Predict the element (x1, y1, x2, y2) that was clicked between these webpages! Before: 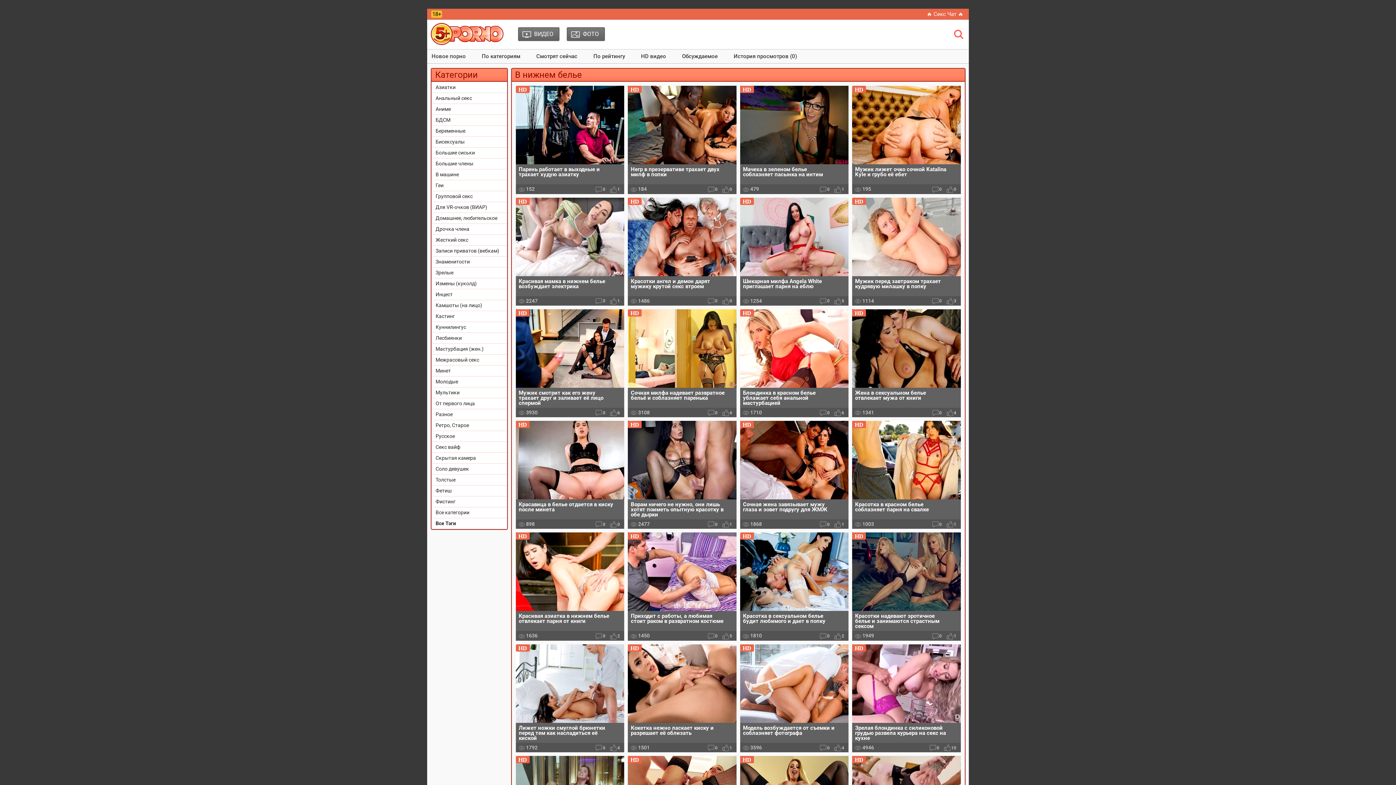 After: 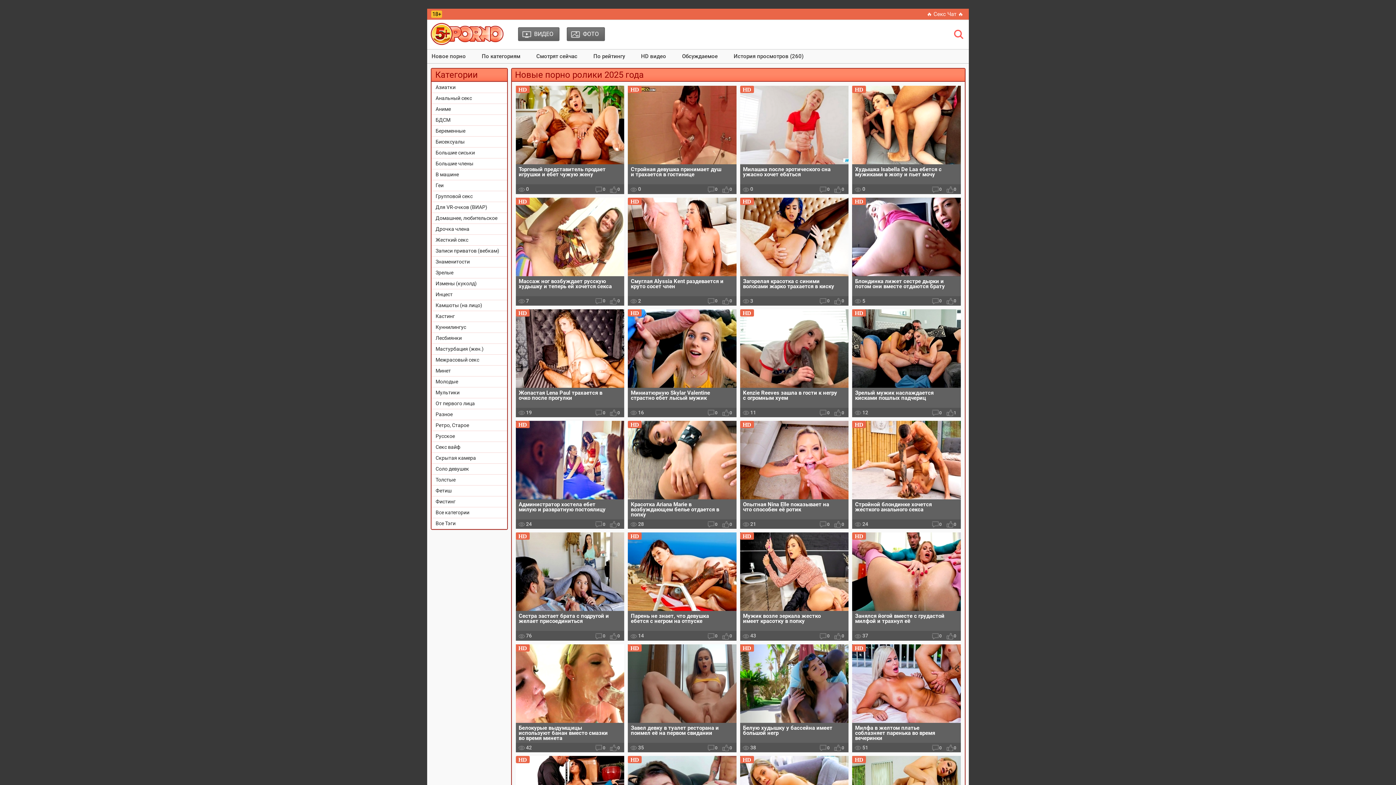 Action: label: Новое порно bbox: (428, 49, 469, 63)